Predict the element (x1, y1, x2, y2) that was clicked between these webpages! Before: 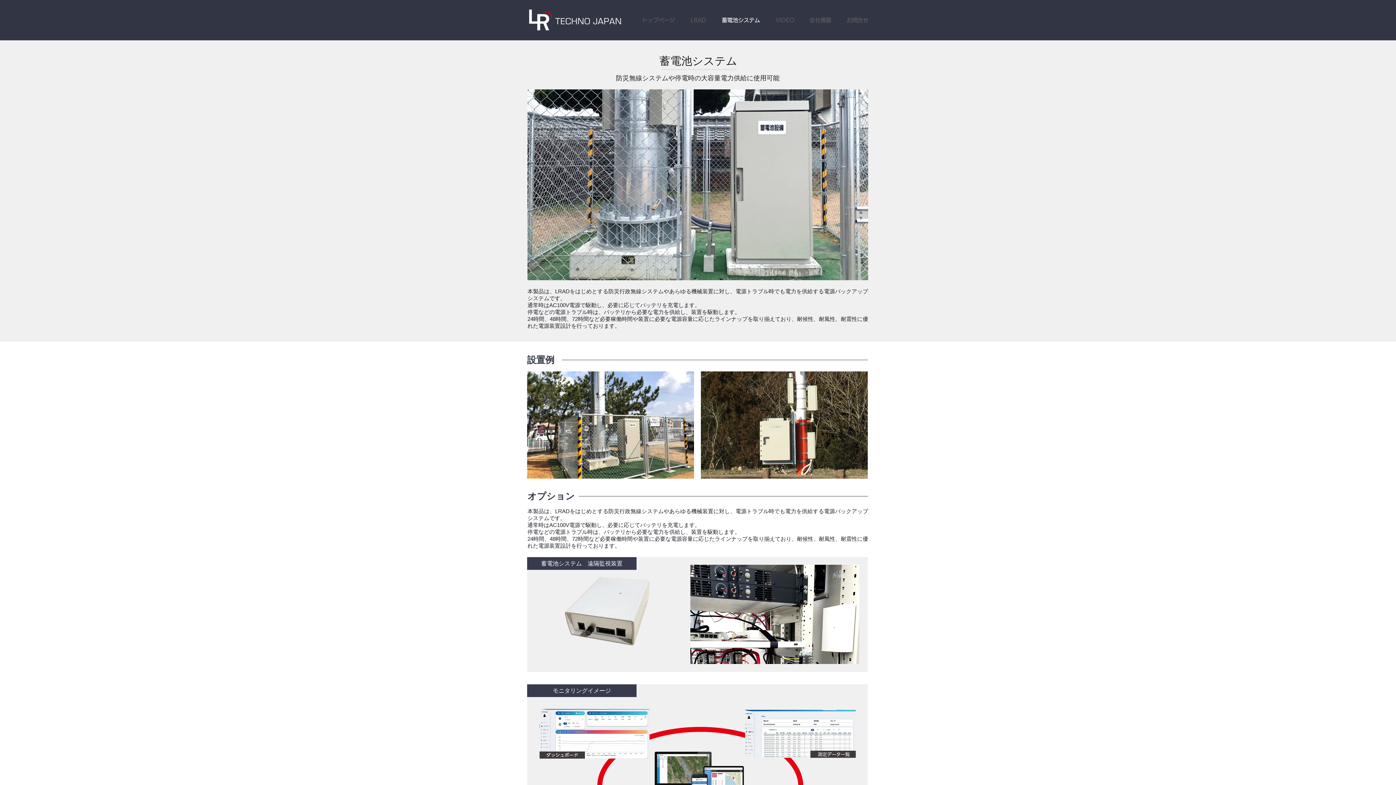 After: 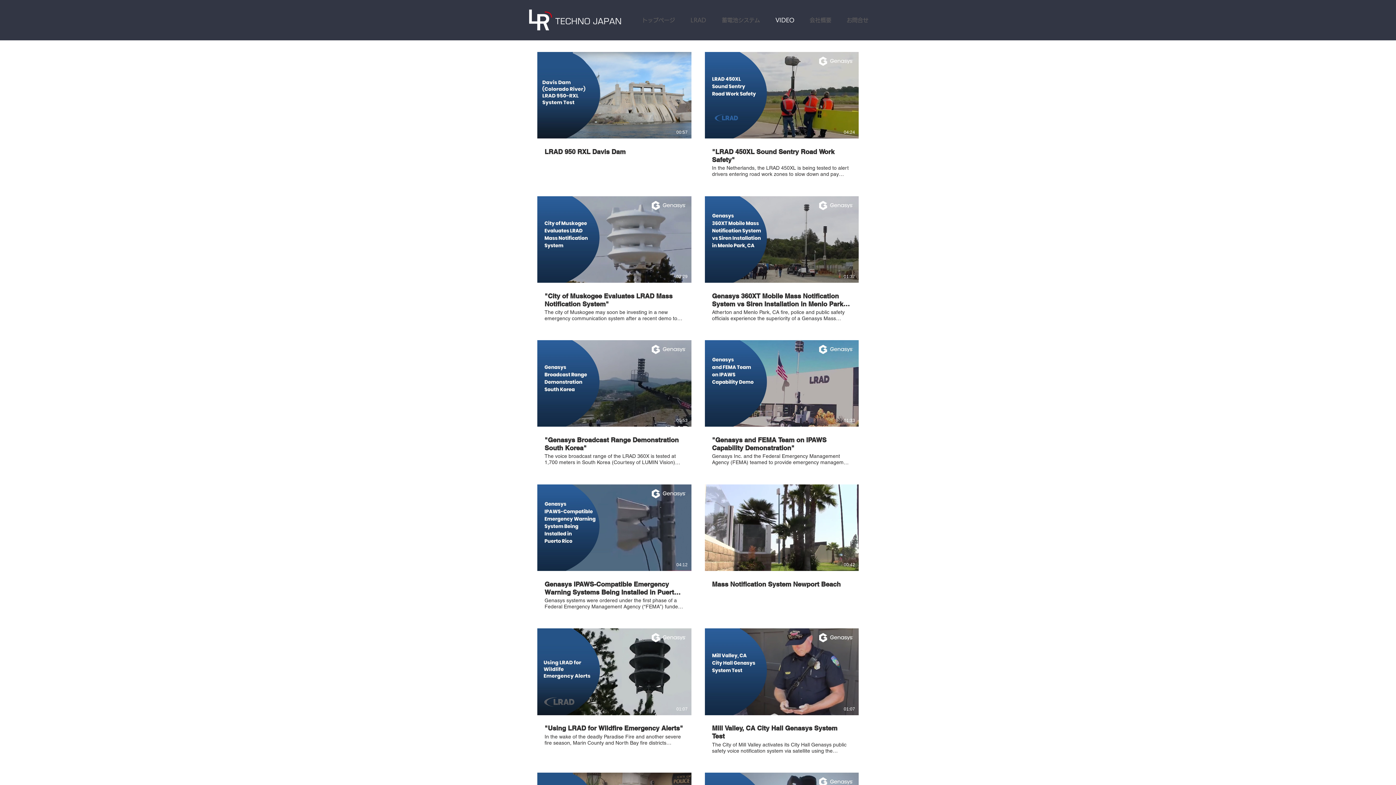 Action: label: VIDEO bbox: (768, 15, 802, 24)